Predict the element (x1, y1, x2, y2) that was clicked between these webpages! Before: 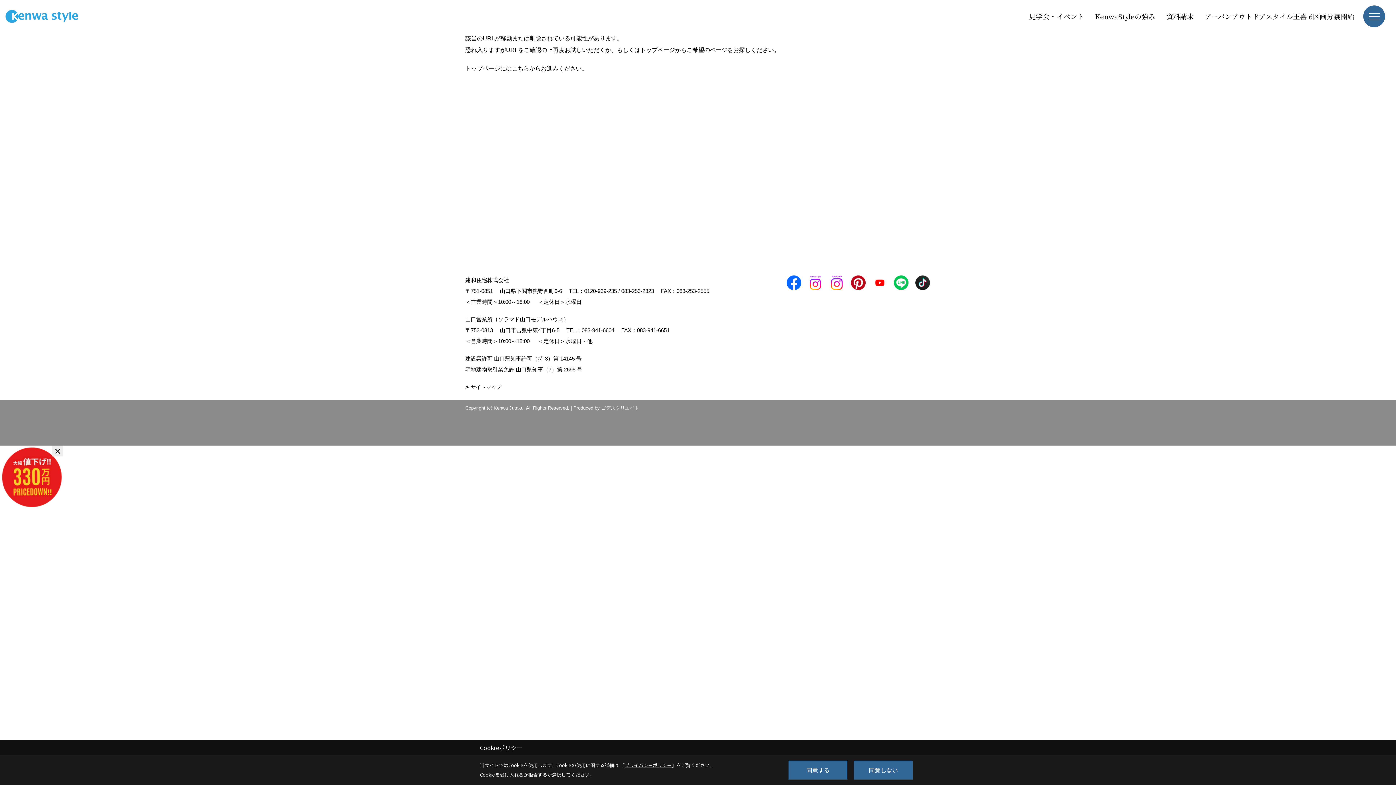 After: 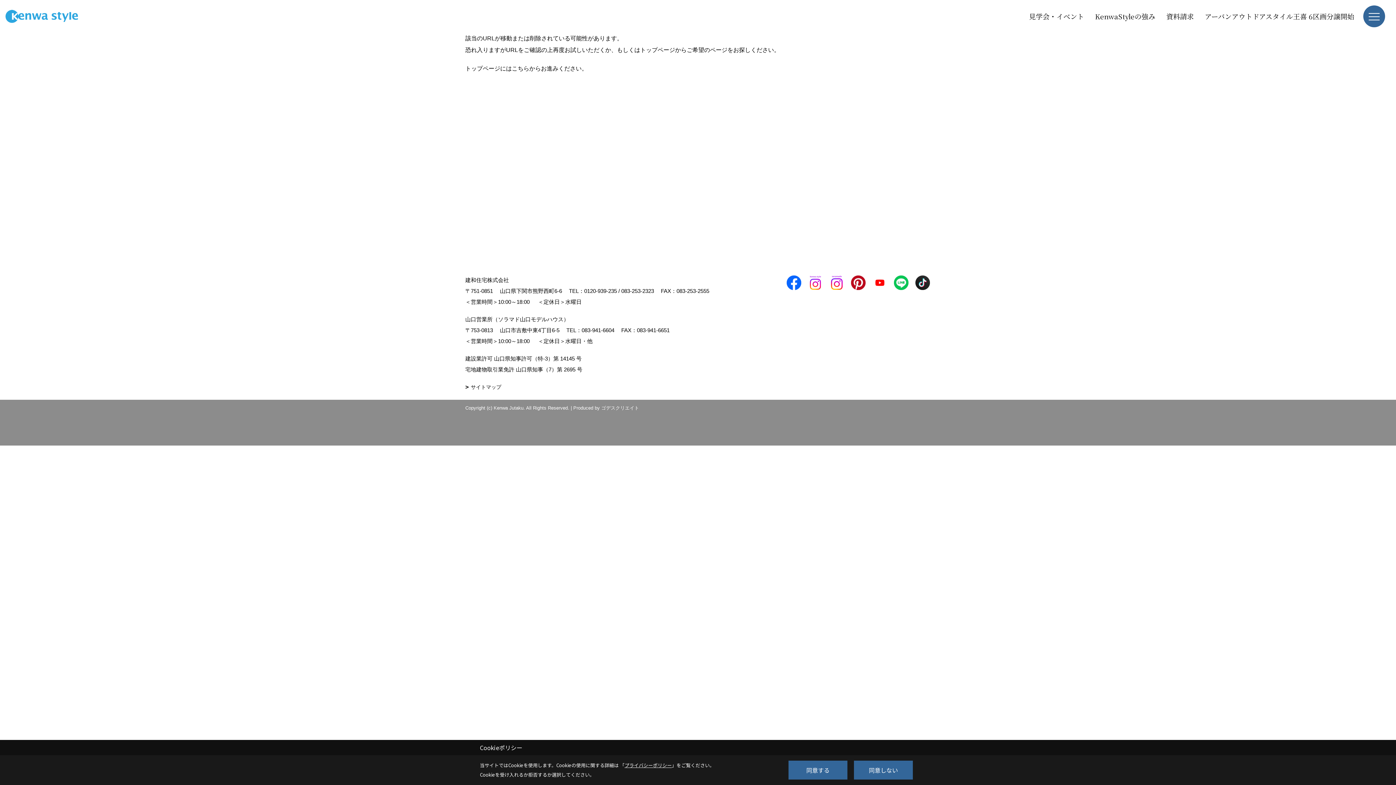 Action: bbox: (52, 445, 63, 456) label: ×